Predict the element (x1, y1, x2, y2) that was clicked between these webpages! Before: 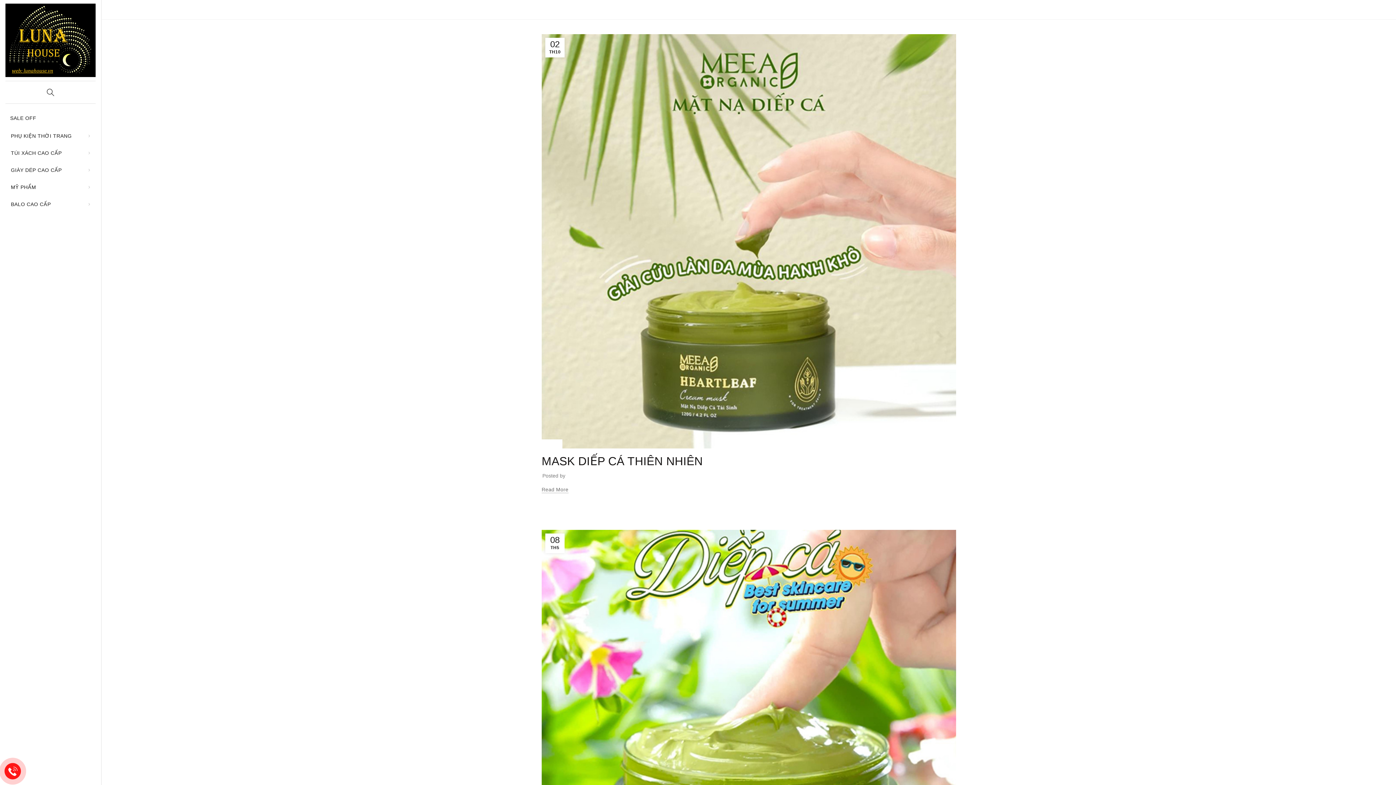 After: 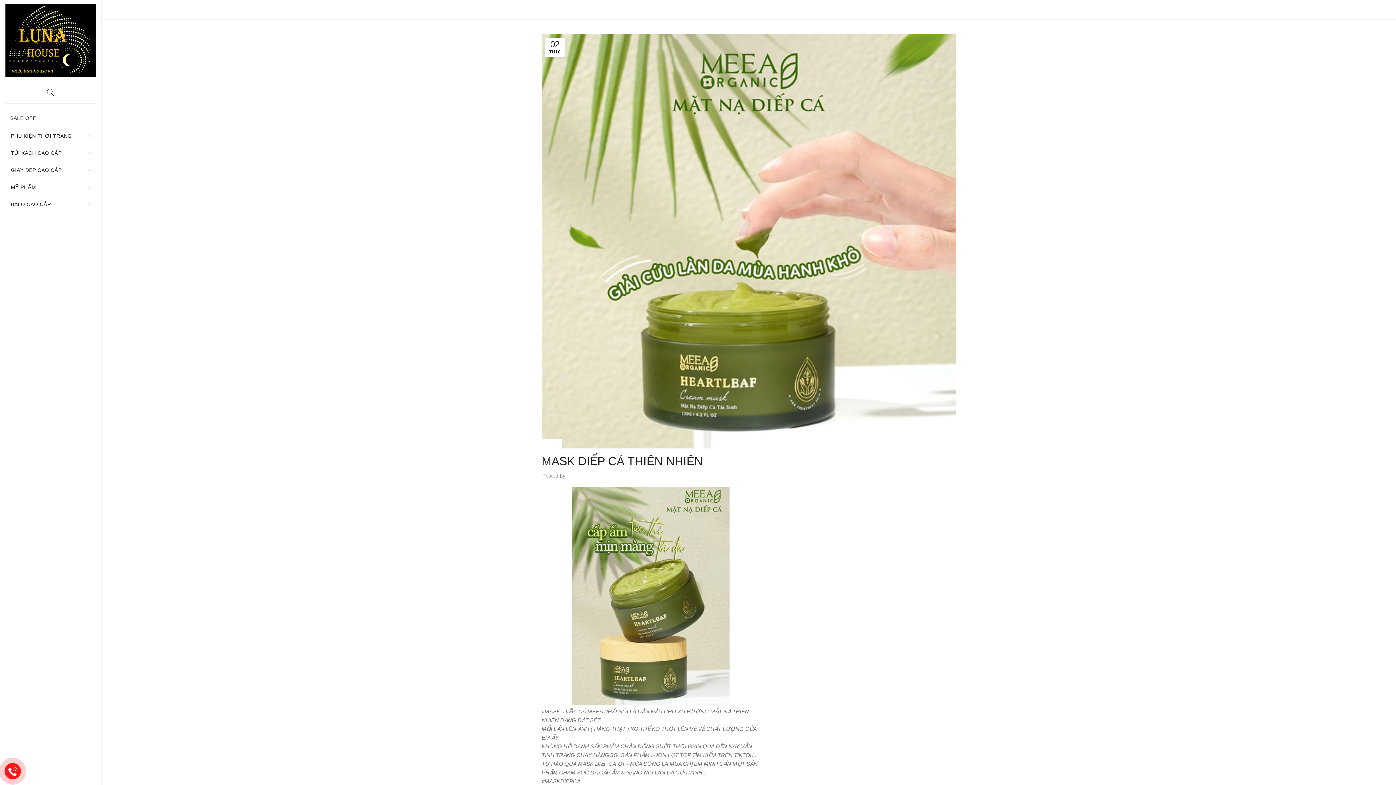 Action: bbox: (541, 33, 956, 449)